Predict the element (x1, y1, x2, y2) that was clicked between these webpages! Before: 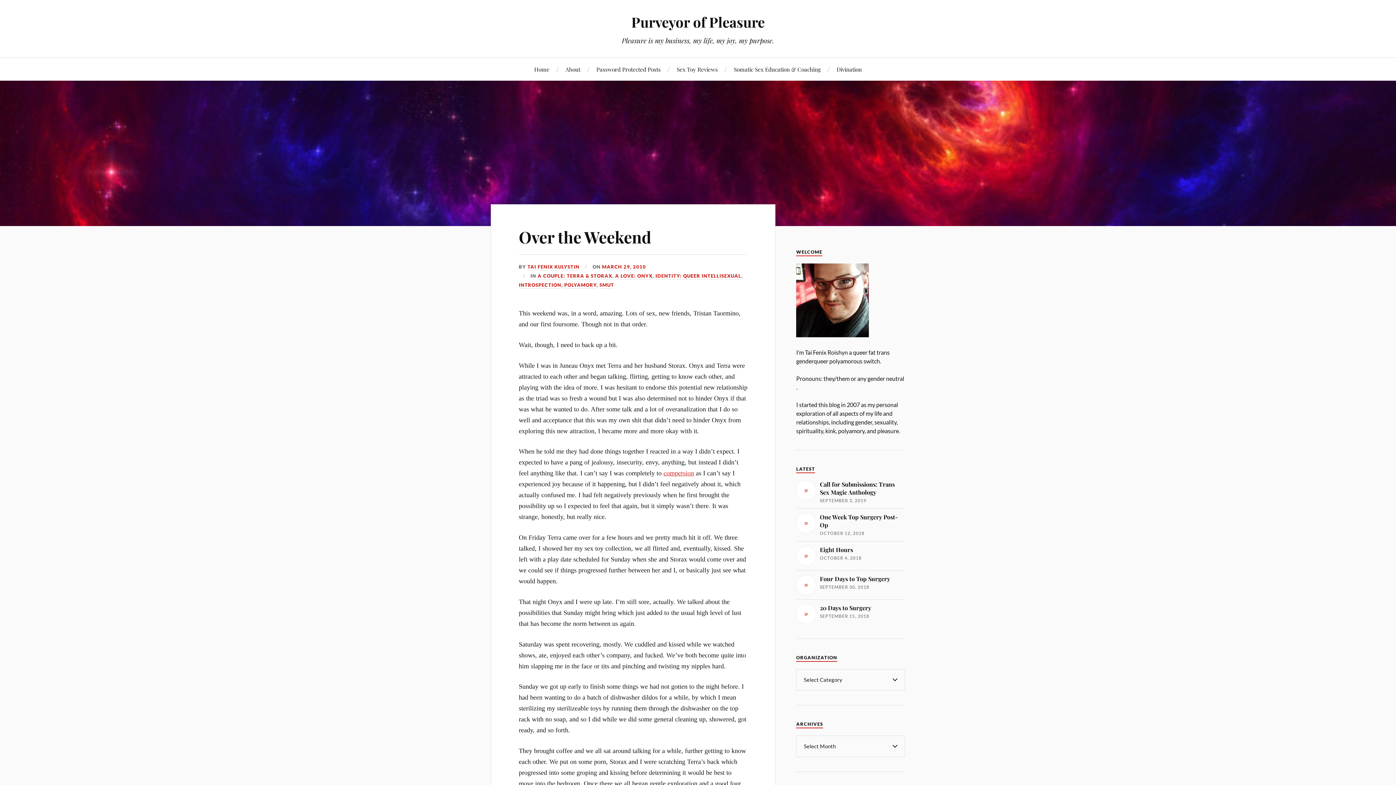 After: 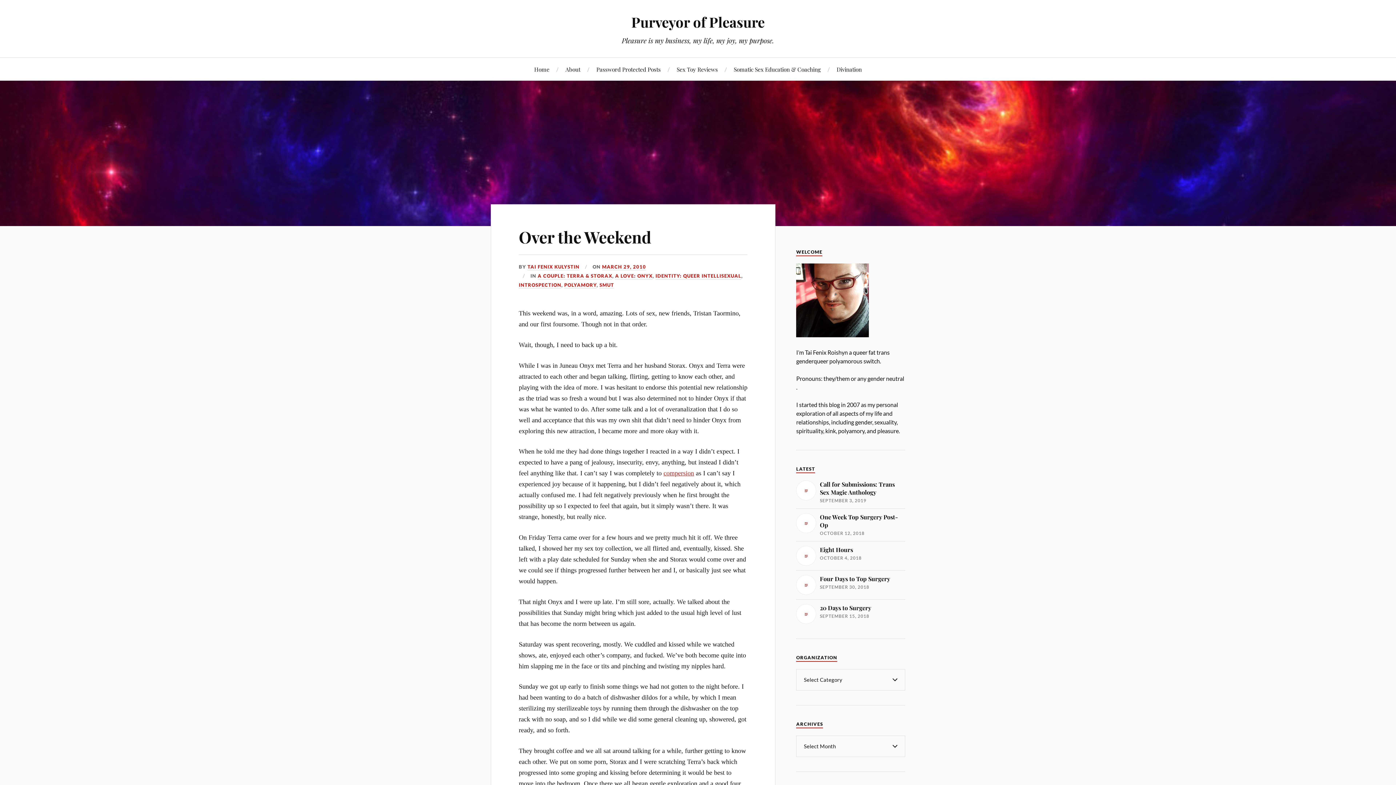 Action: bbox: (602, 264, 646, 270) label: MARCH 29, 2010